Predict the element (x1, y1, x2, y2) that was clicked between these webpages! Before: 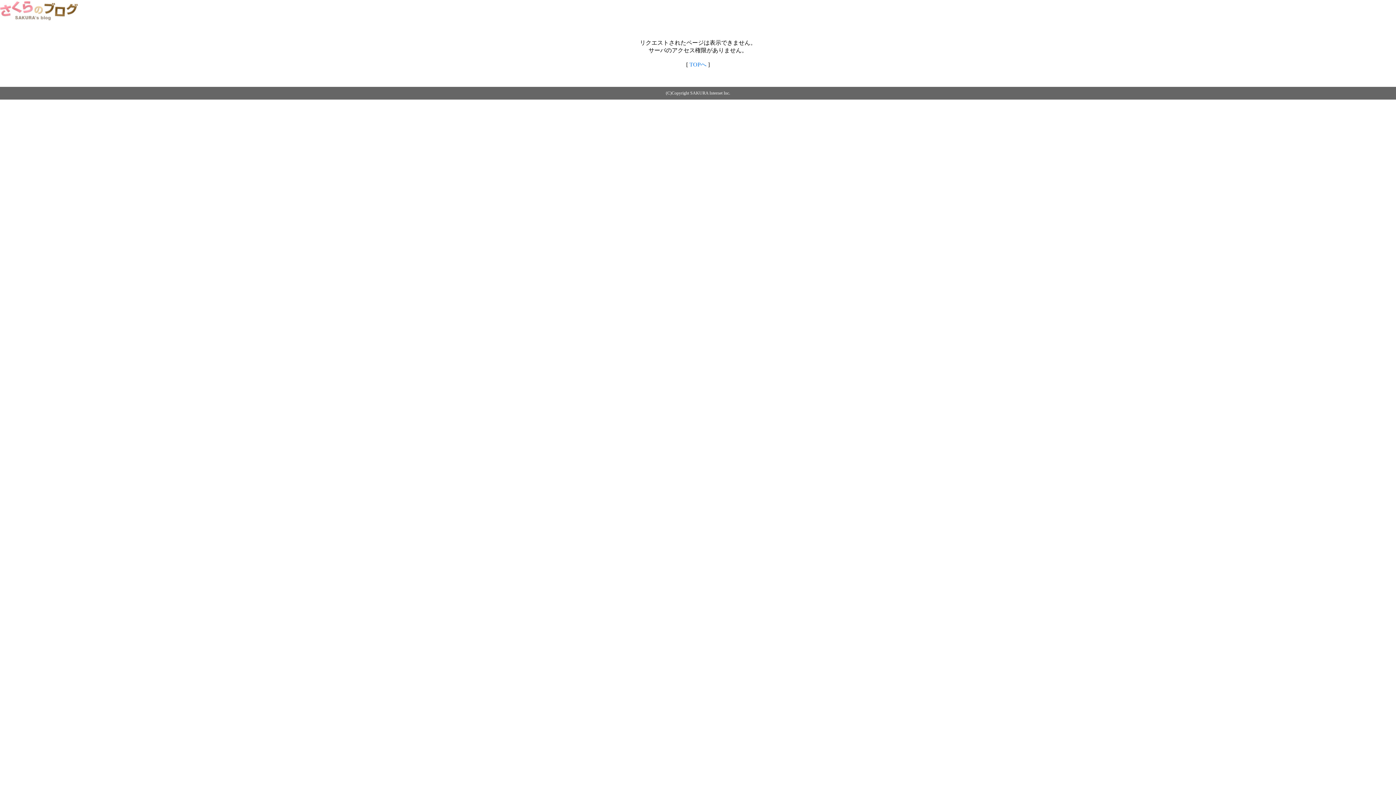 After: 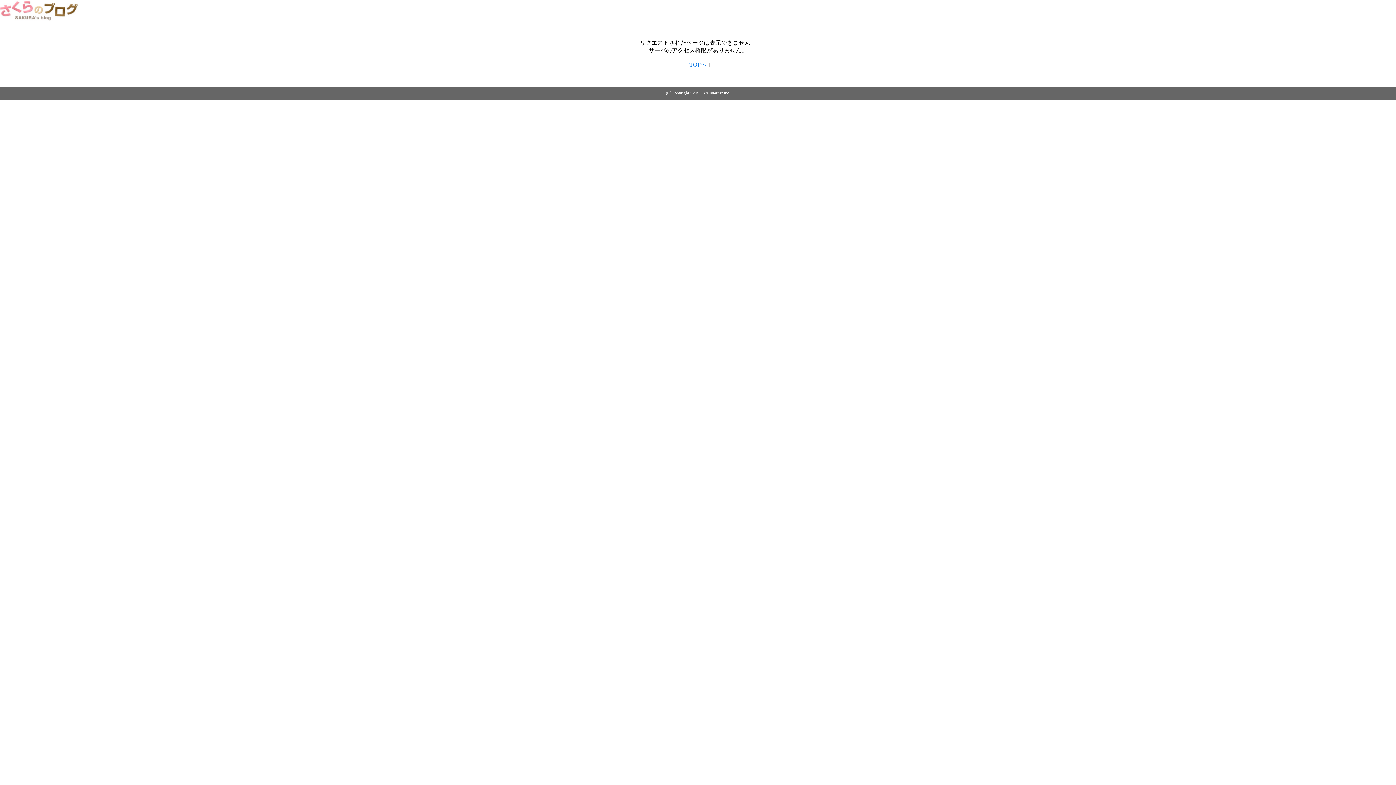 Action: bbox: (0, 14, 79, 20)